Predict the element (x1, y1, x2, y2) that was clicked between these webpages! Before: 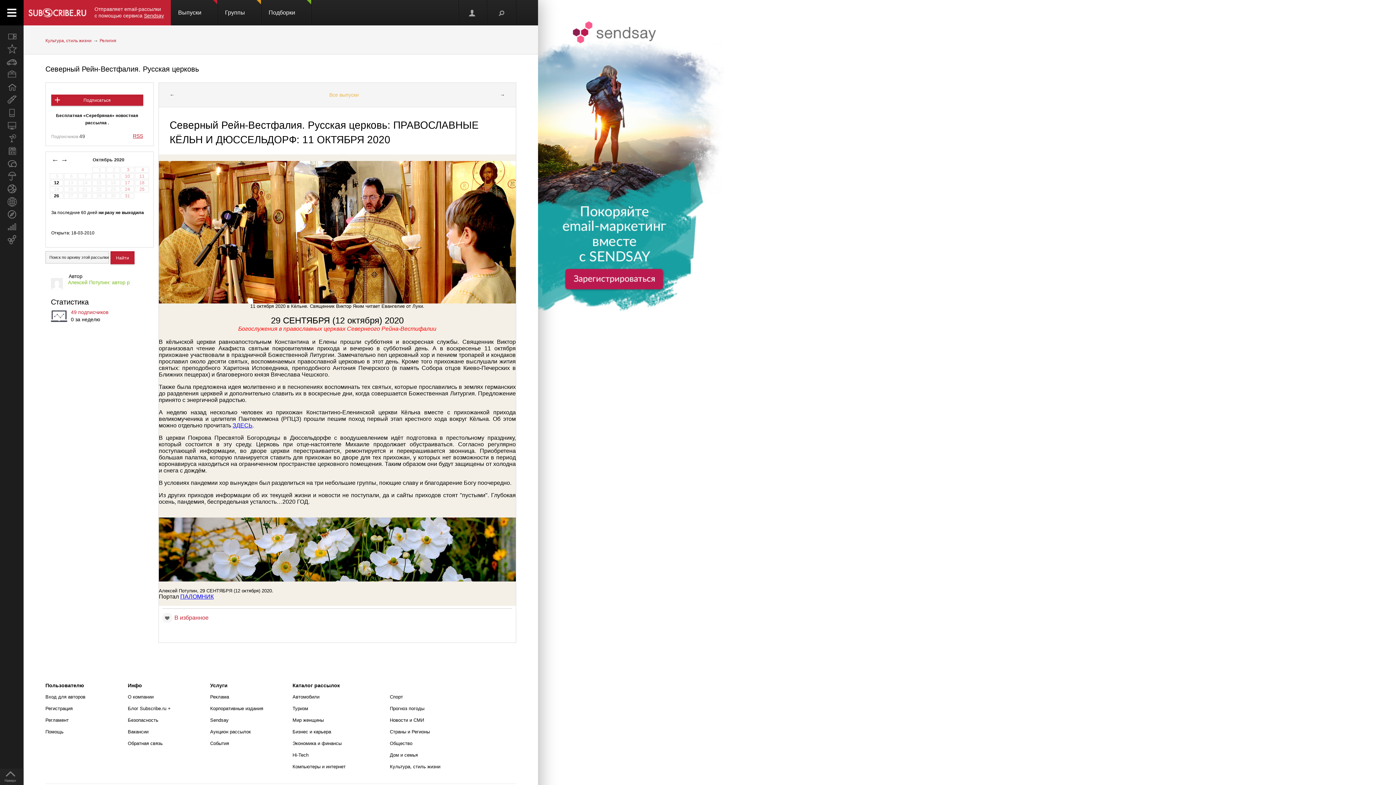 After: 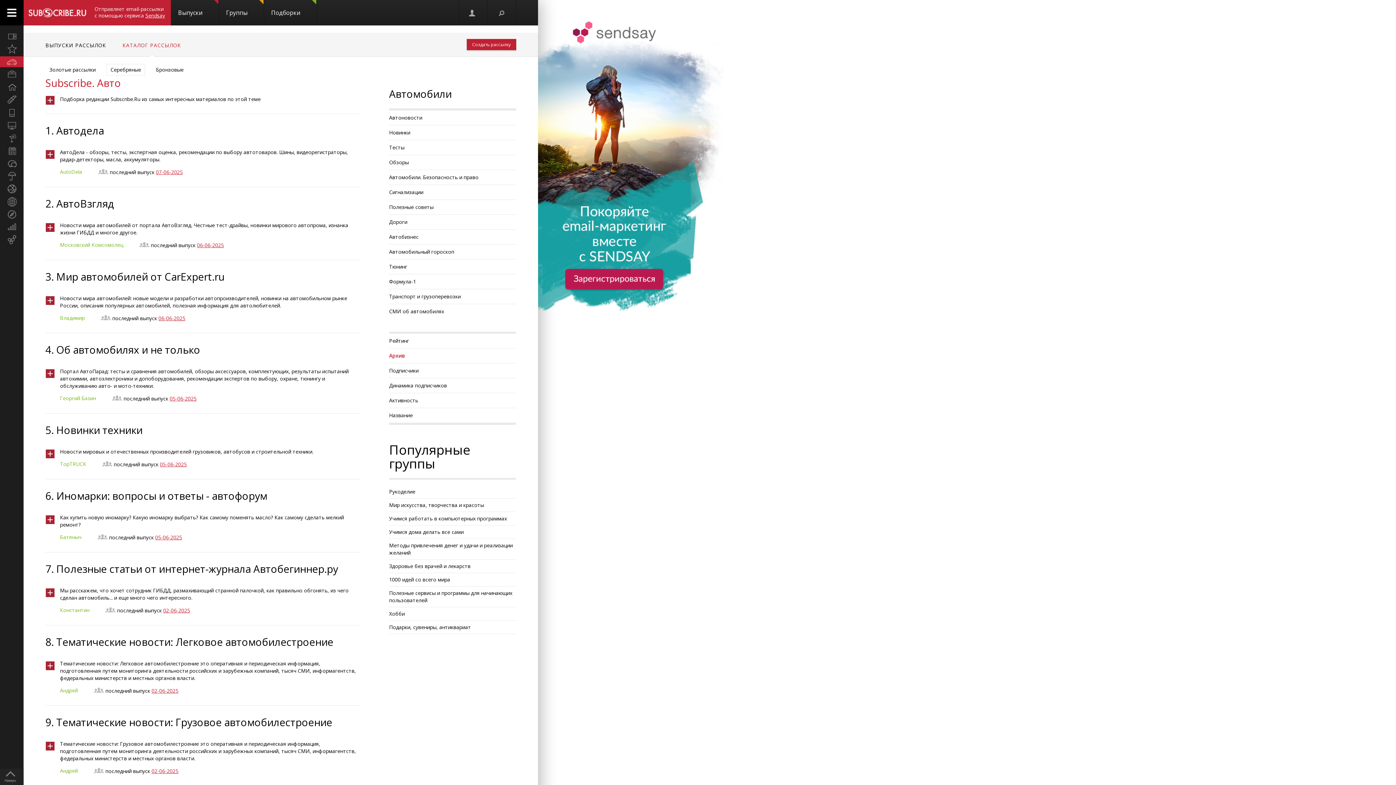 Action: label: Автомобили bbox: (0, 56, 23, 67)